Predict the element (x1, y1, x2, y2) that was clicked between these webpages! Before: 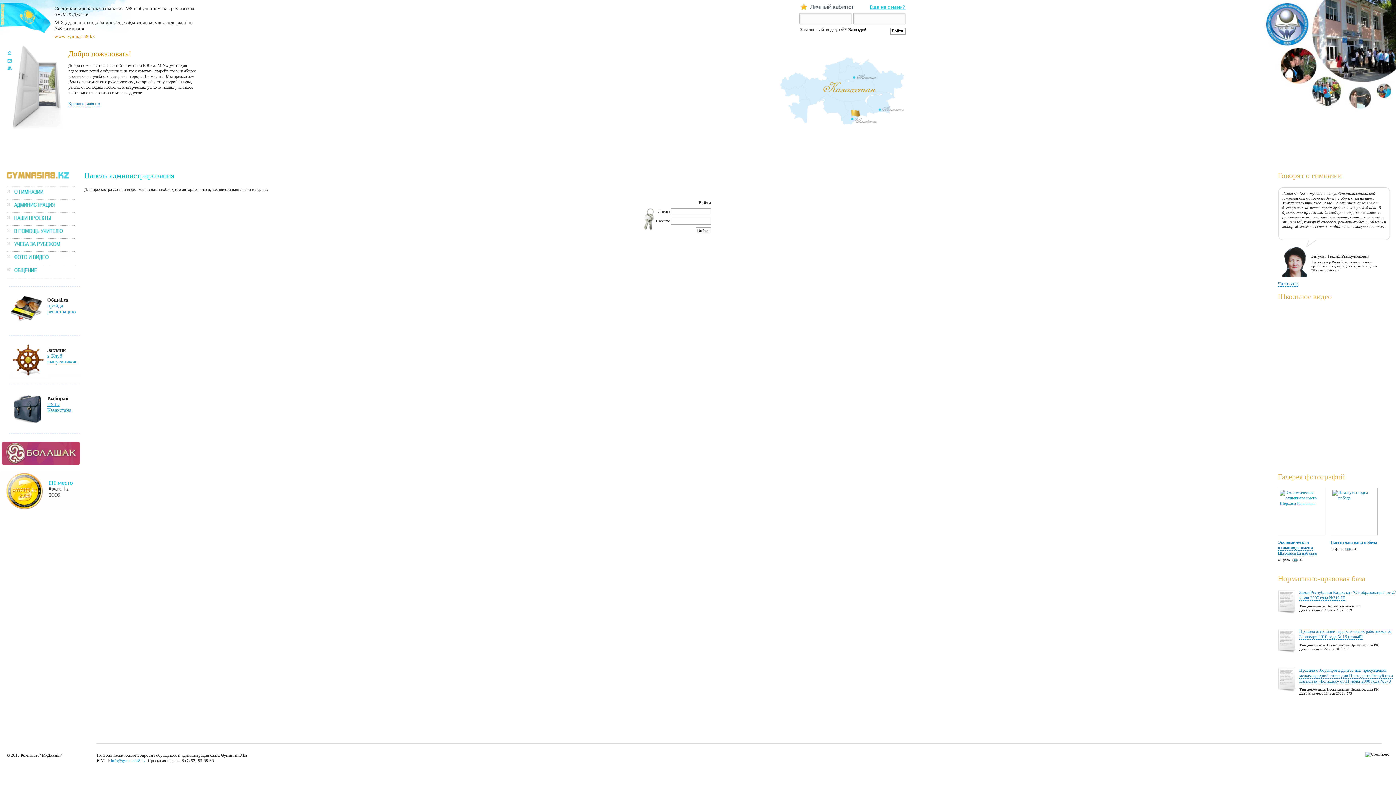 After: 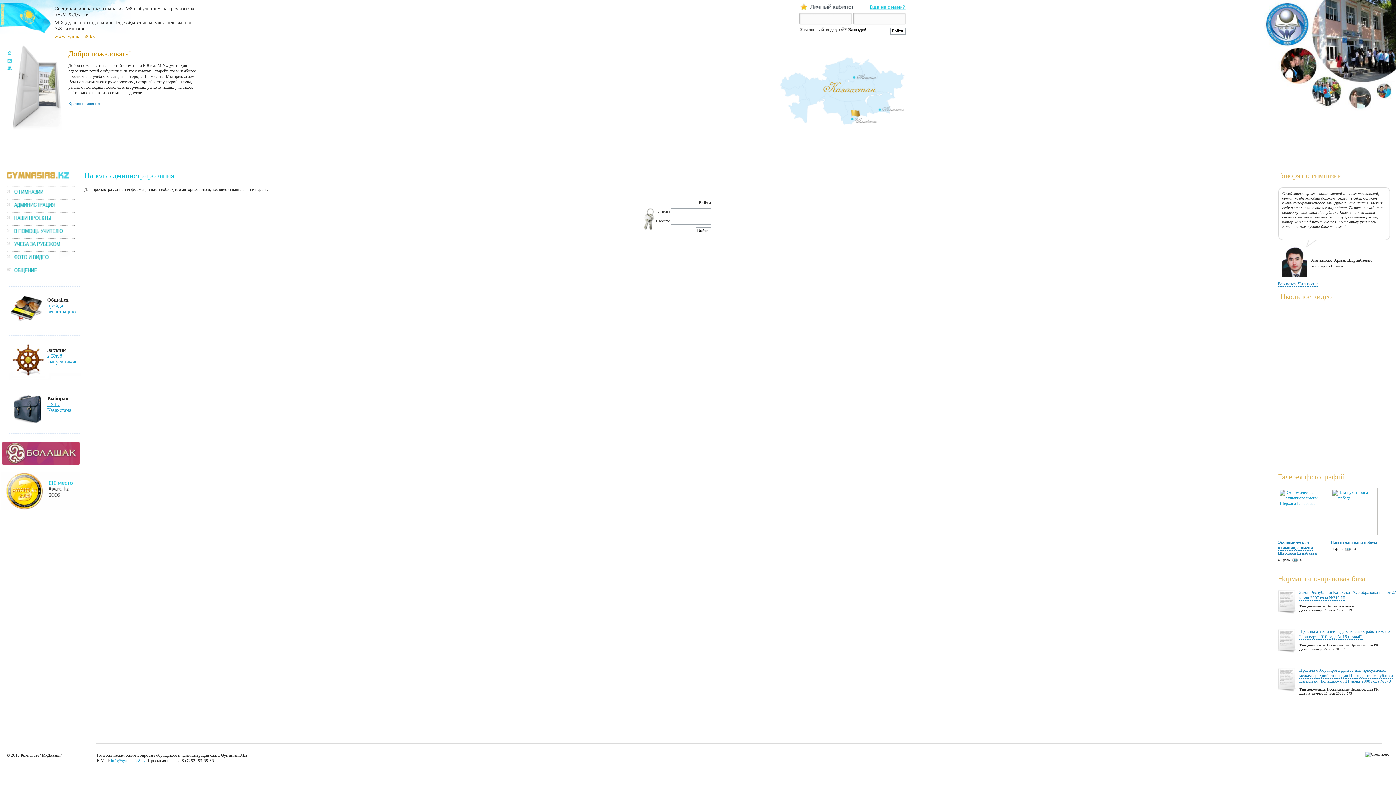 Action: bbox: (1278, 281, 1298, 286) label: Читать еще